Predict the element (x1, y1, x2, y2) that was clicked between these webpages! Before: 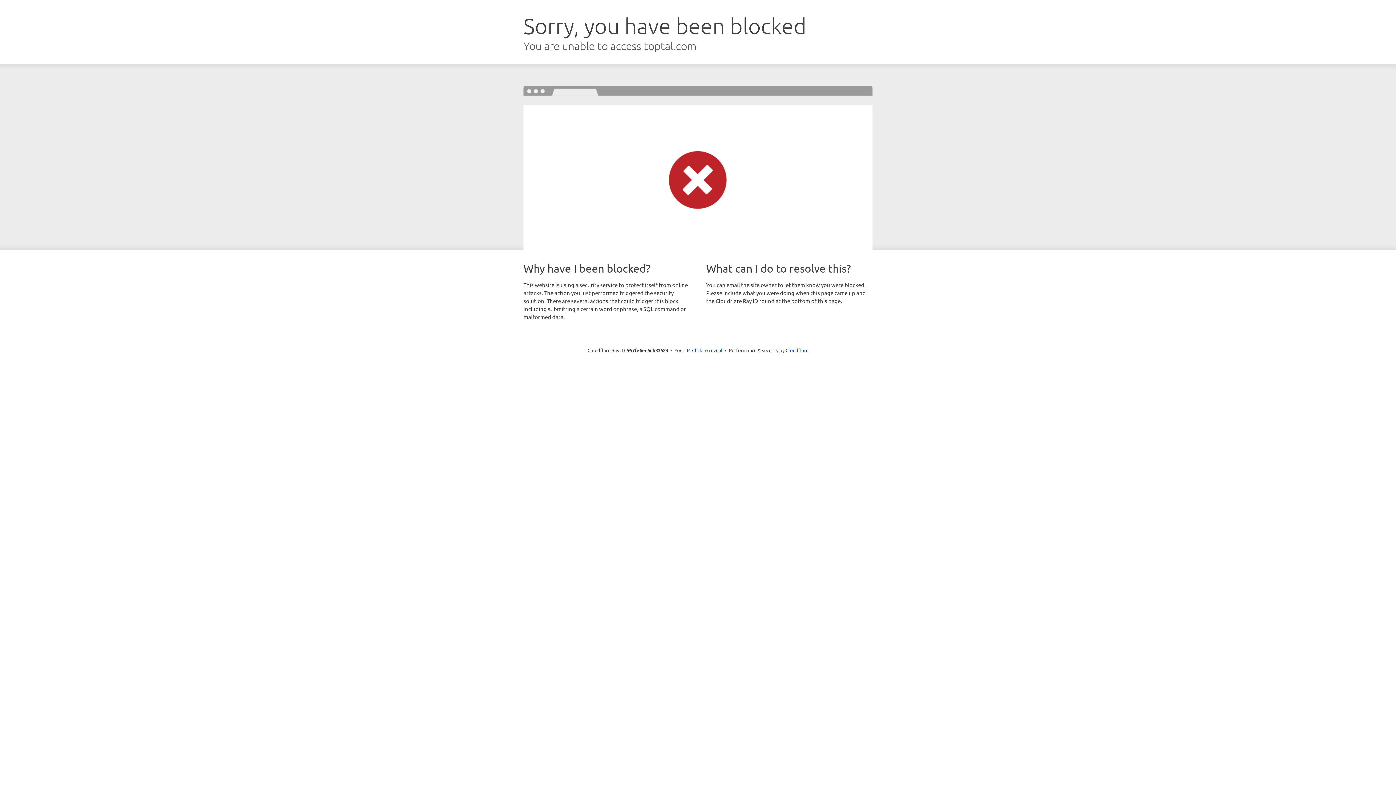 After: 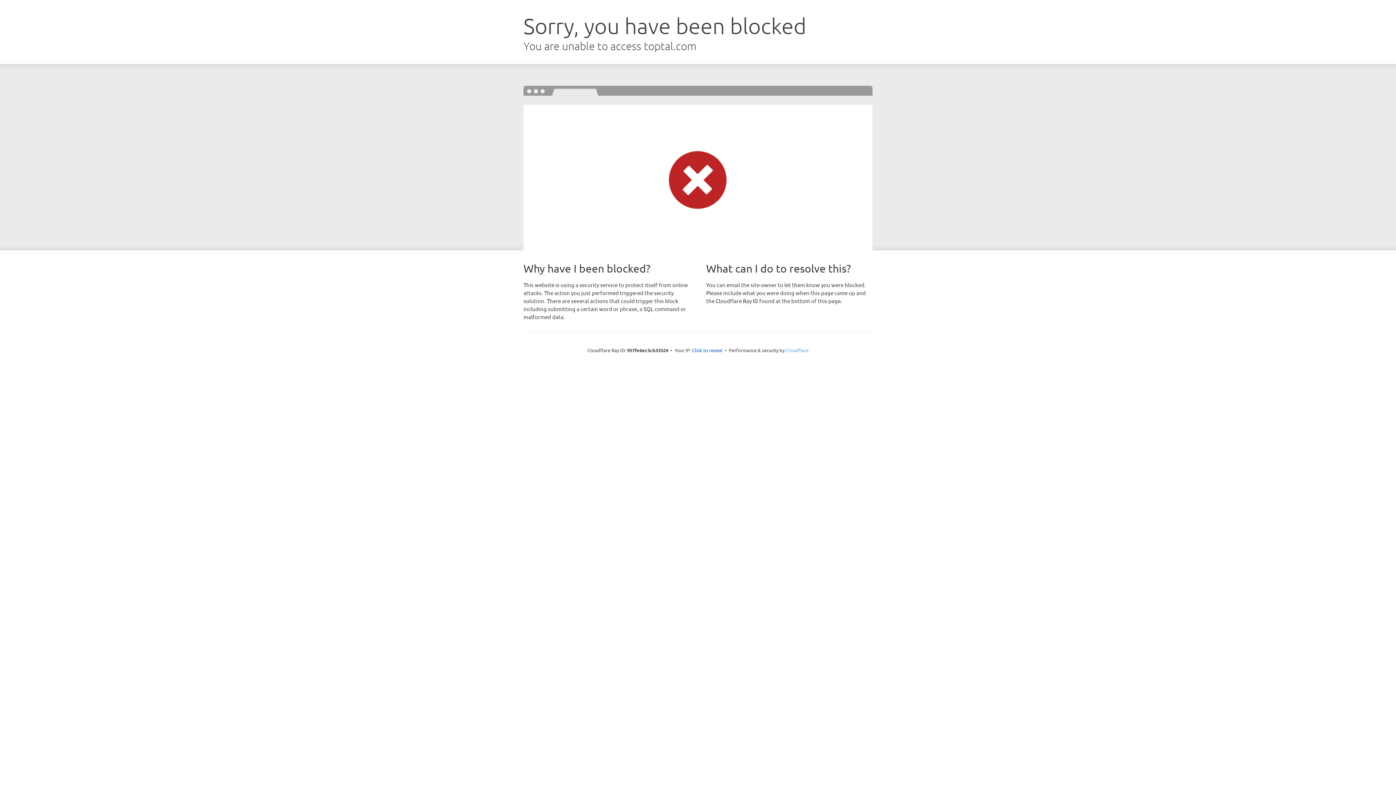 Action: label: Cloudflare bbox: (785, 347, 808, 353)